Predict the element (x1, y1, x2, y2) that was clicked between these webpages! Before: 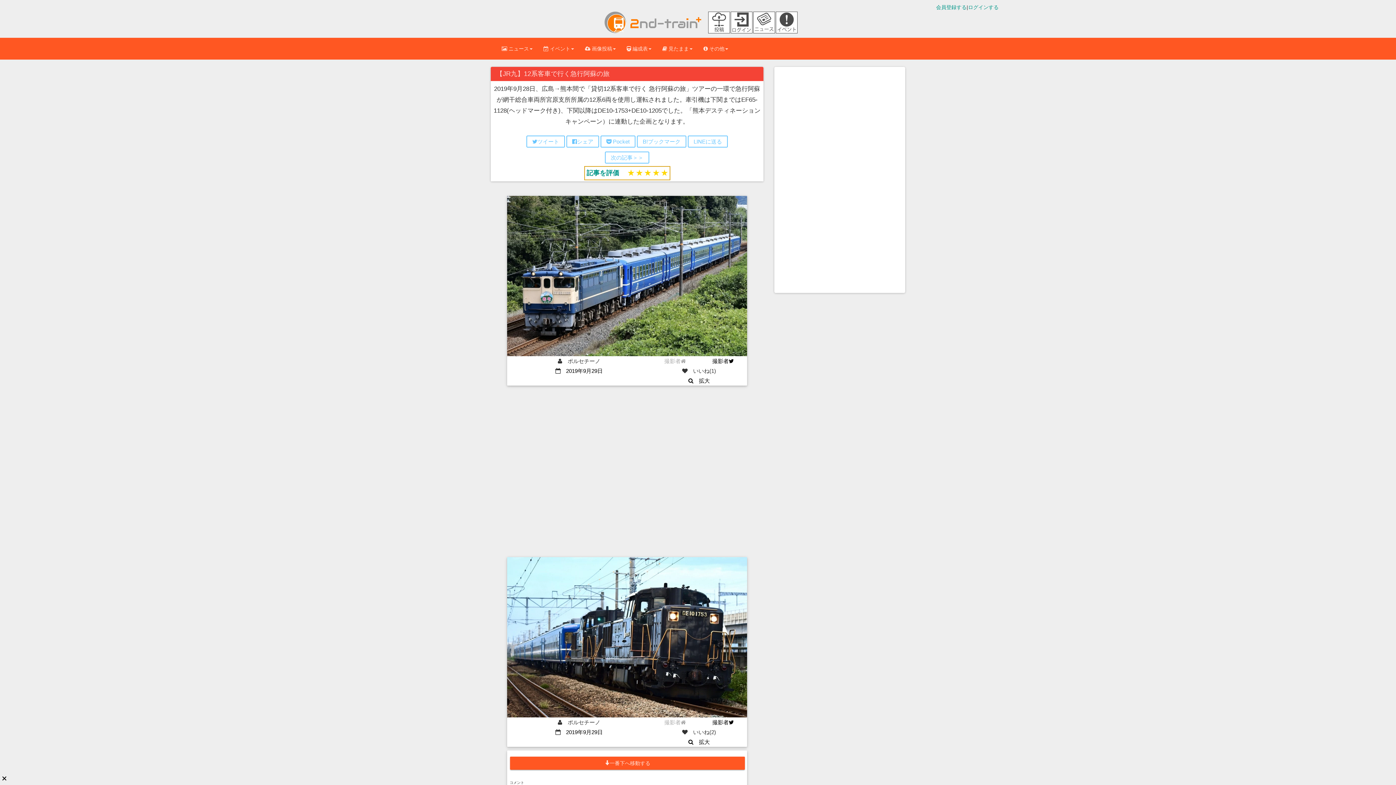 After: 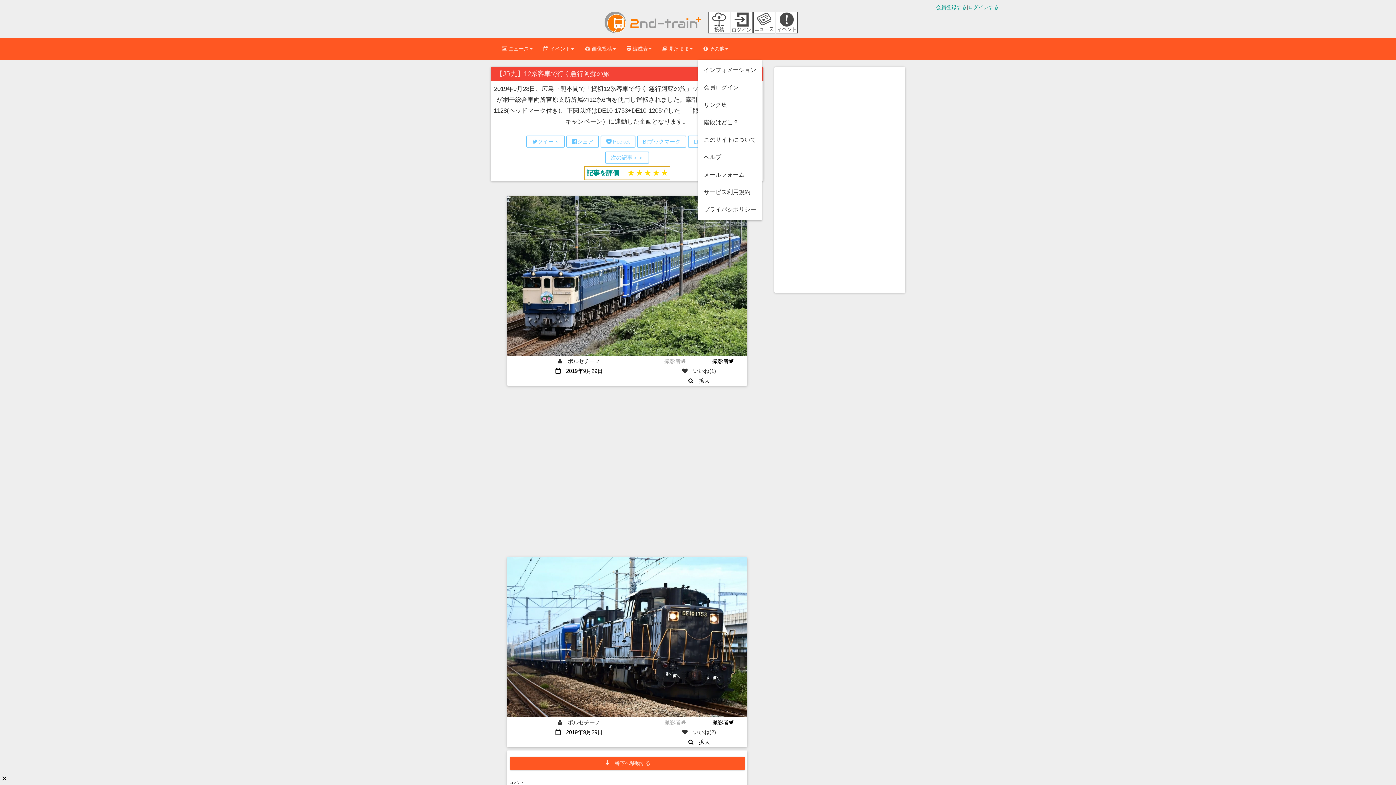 Action: label:  その他 bbox: (698, 37, 733, 59)